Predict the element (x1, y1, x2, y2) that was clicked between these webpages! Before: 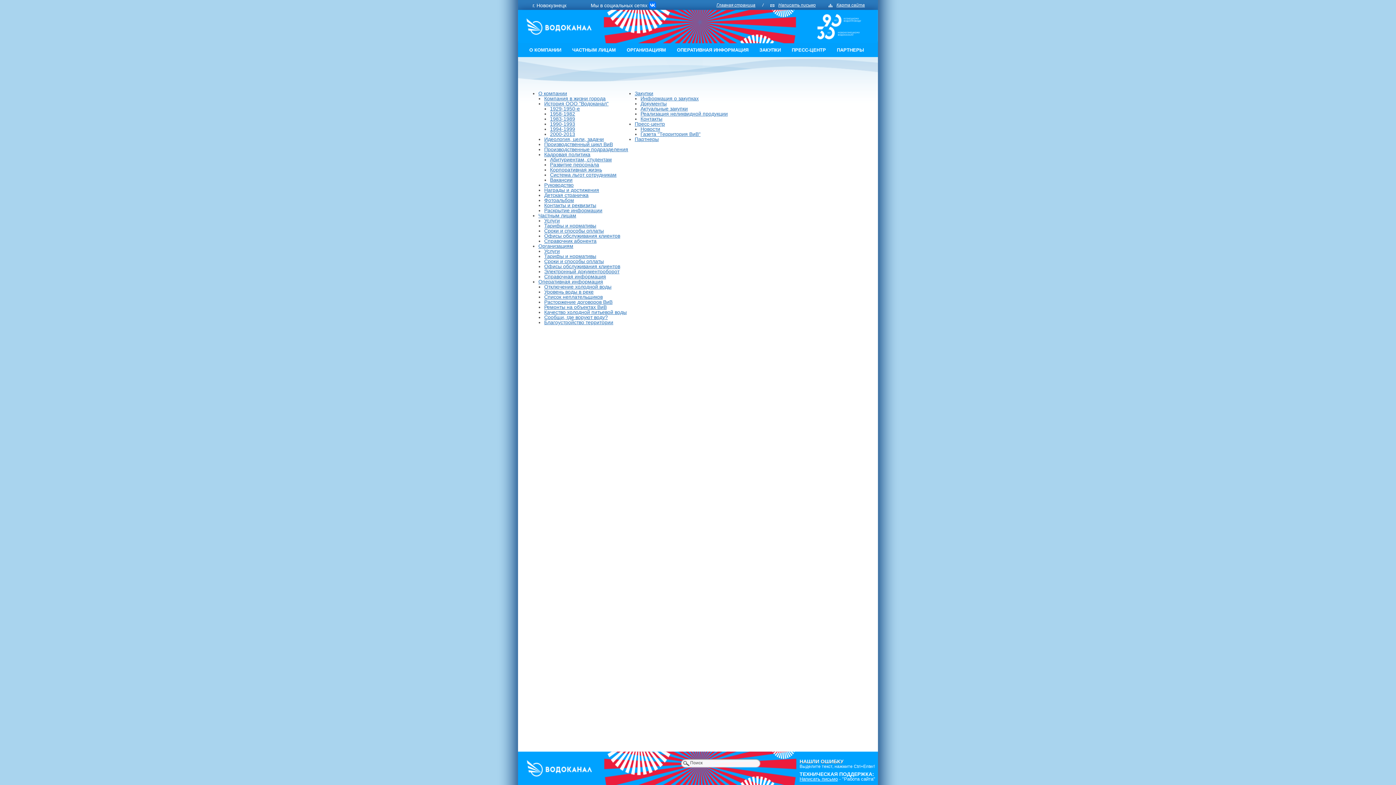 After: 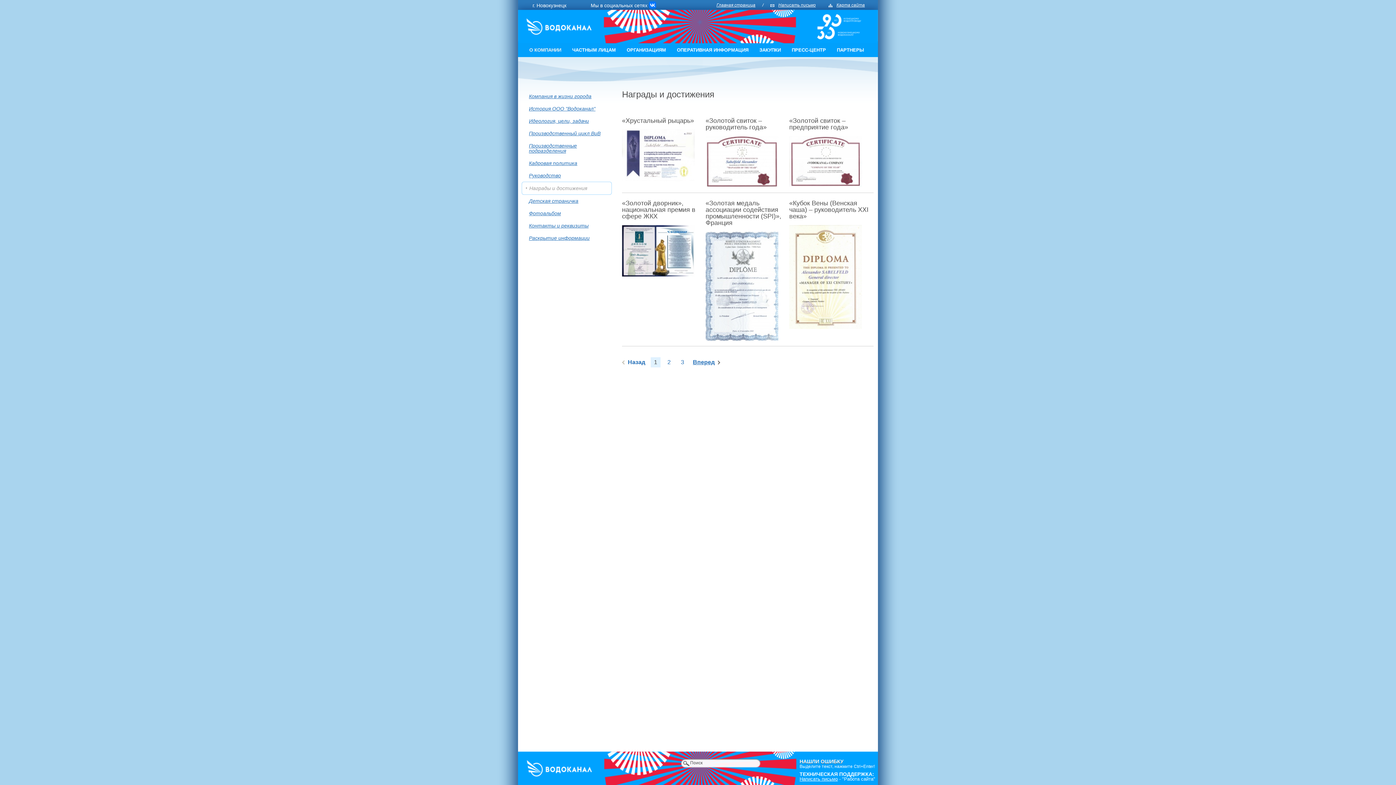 Action: label: Награды и достижения bbox: (544, 187, 599, 193)